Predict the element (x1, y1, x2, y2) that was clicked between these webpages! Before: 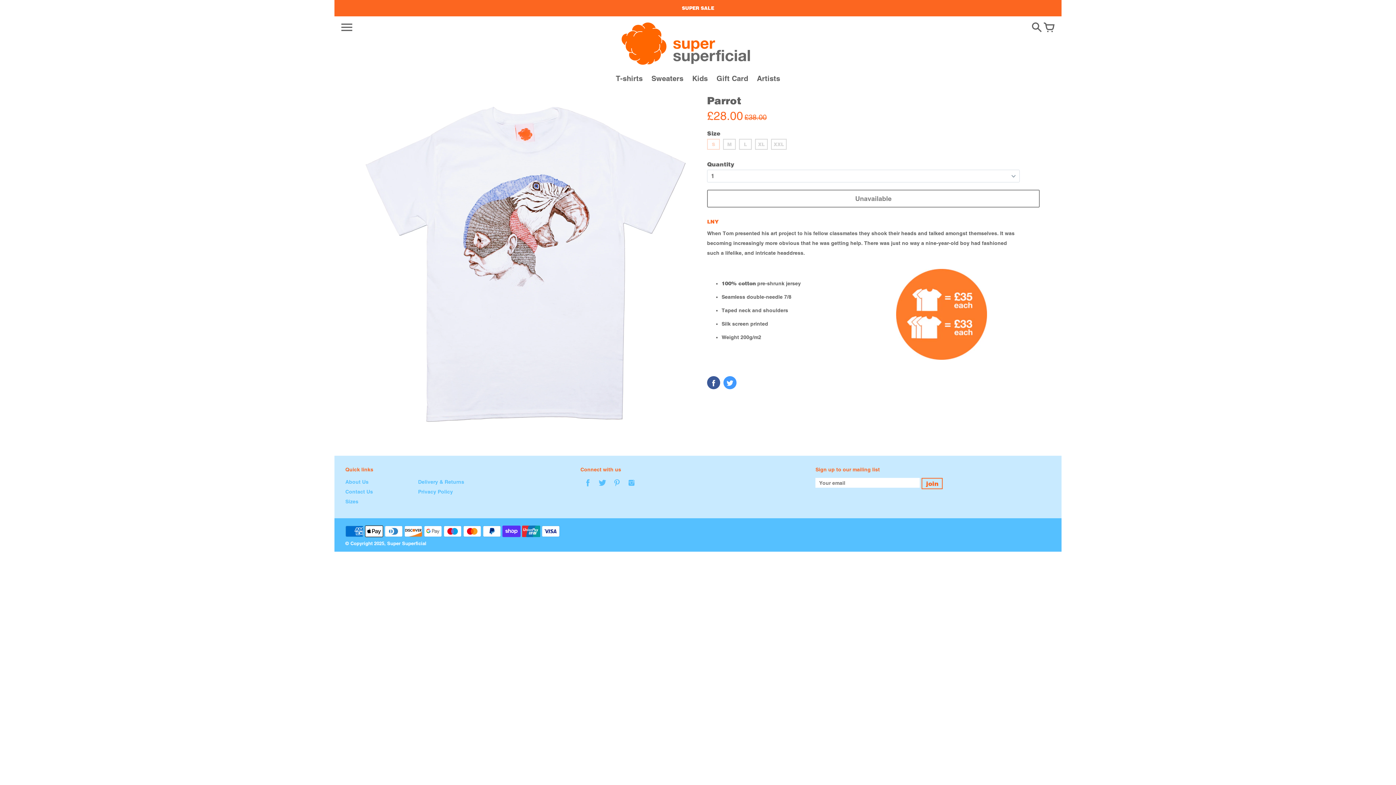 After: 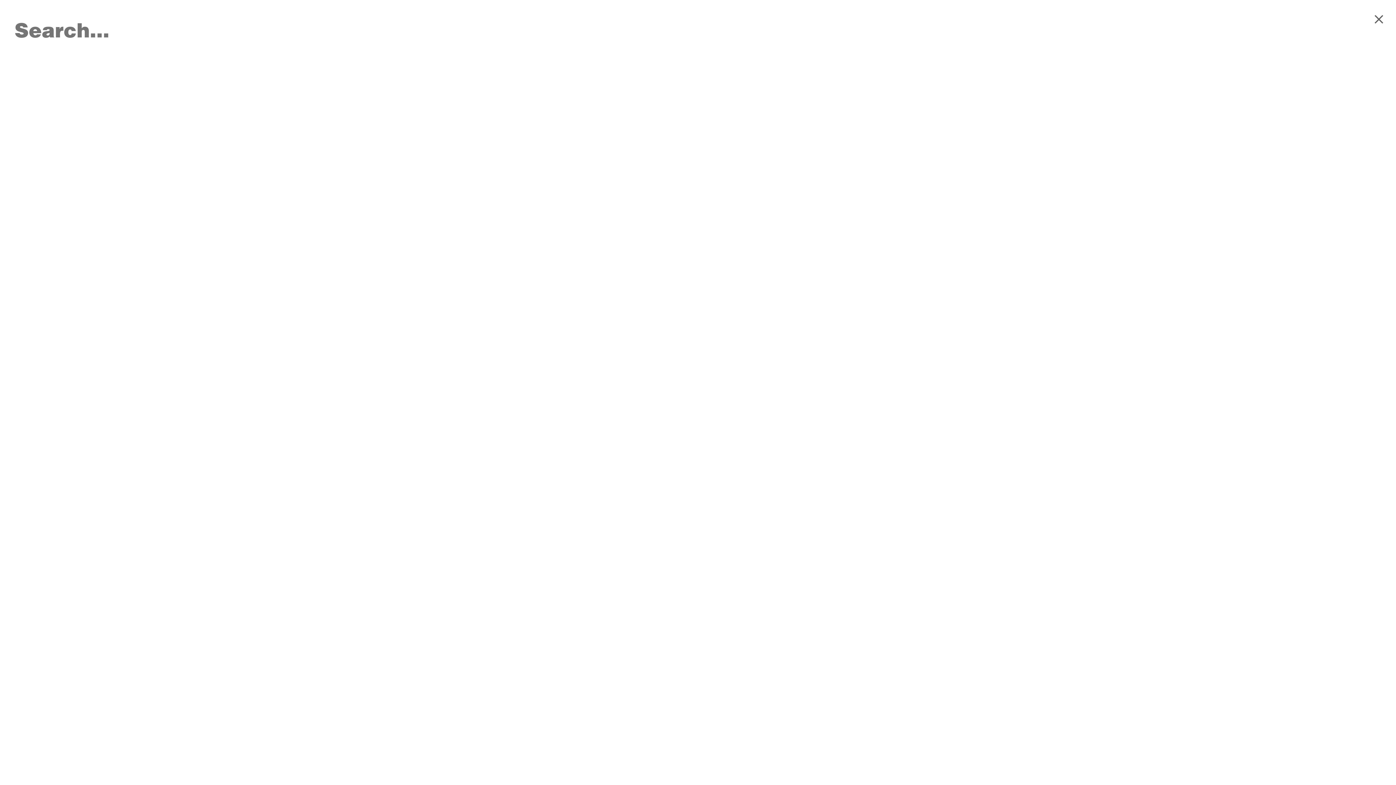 Action: bbox: (1031, 28, 1044, 34) label:  